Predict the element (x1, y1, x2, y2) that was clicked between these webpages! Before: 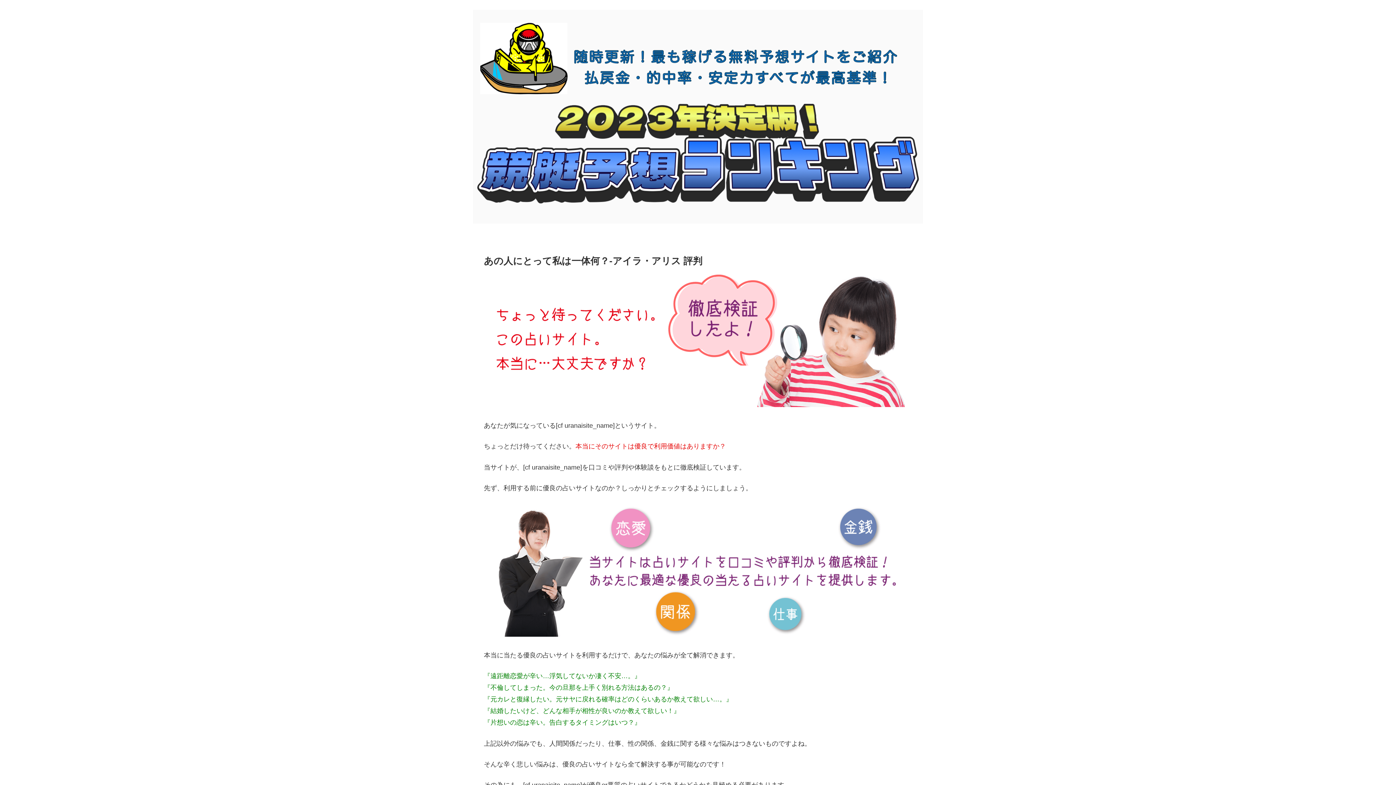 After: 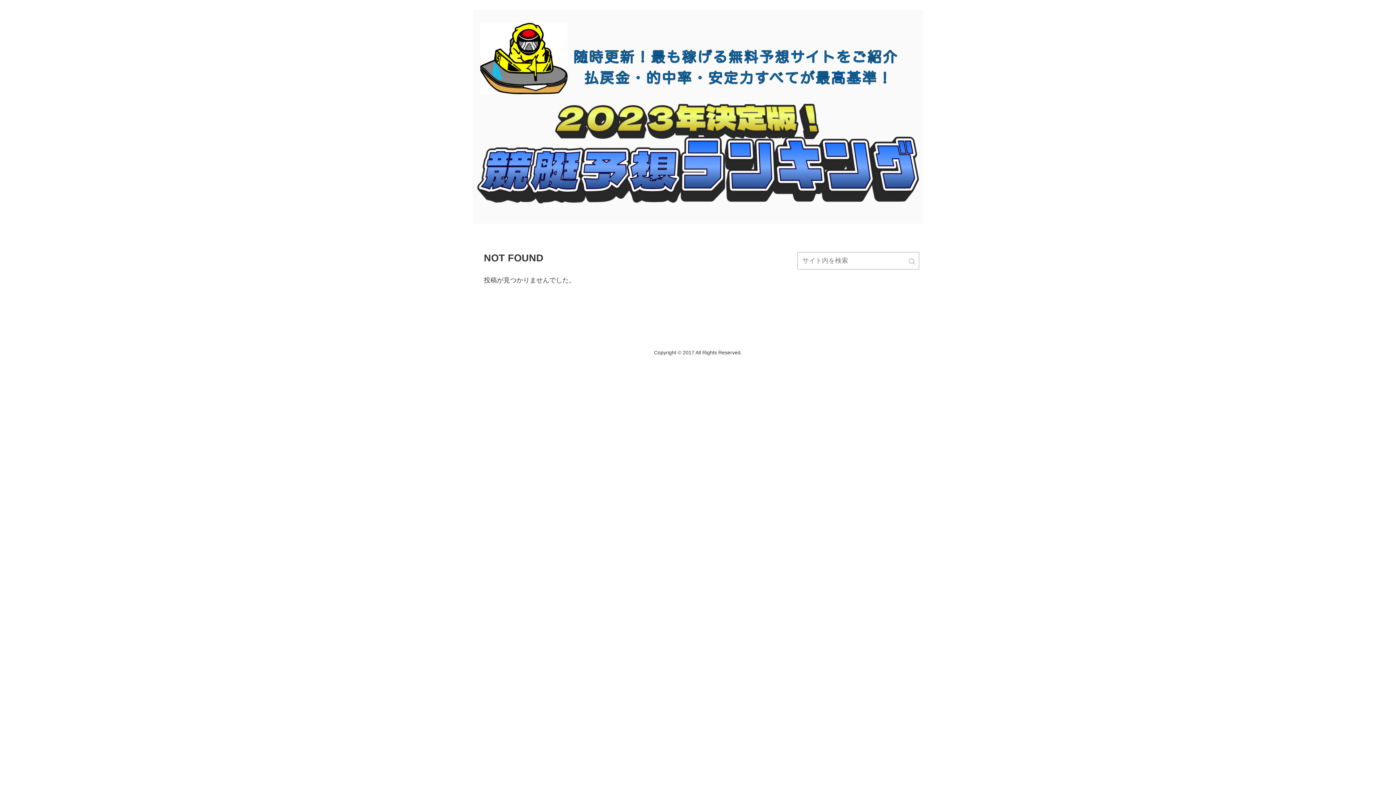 Action: bbox: (473, 9, 923, 229)